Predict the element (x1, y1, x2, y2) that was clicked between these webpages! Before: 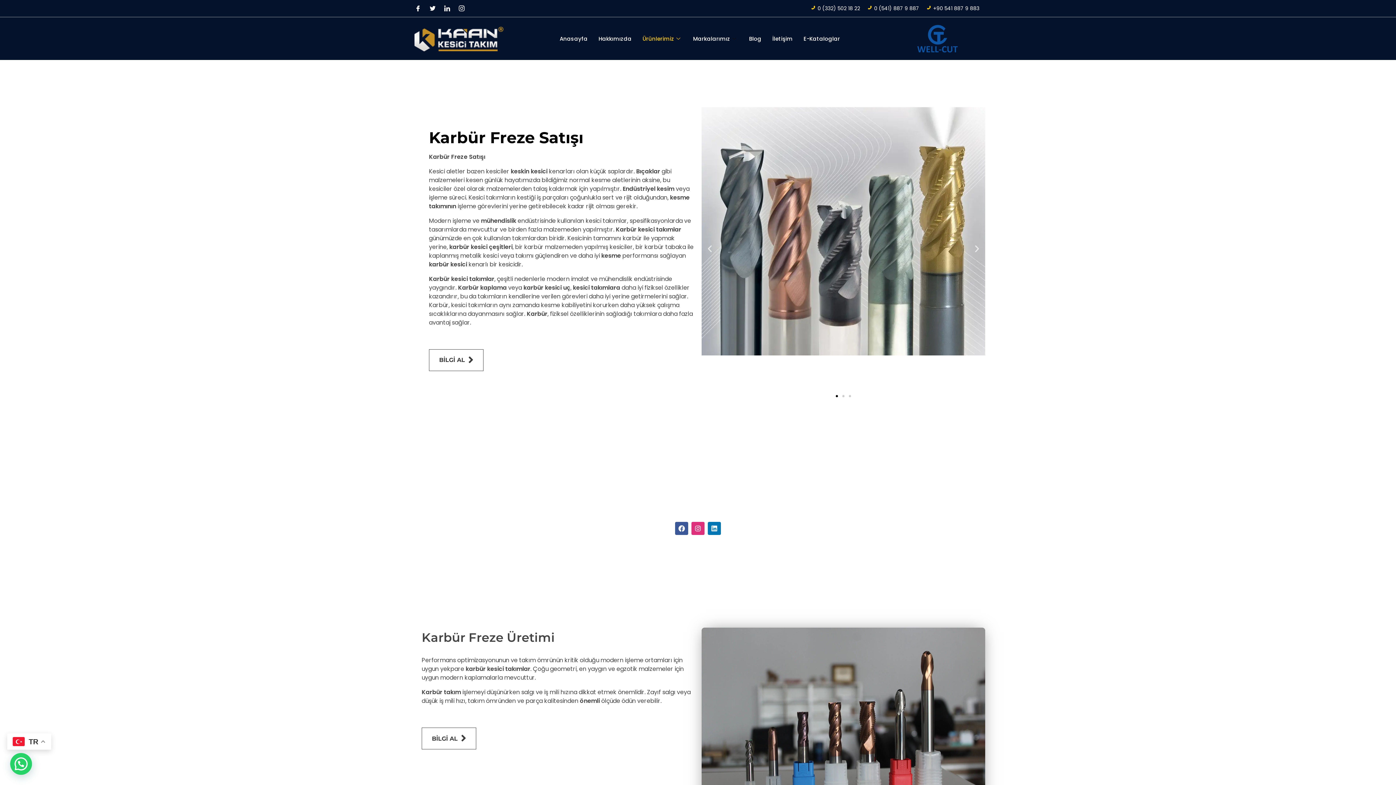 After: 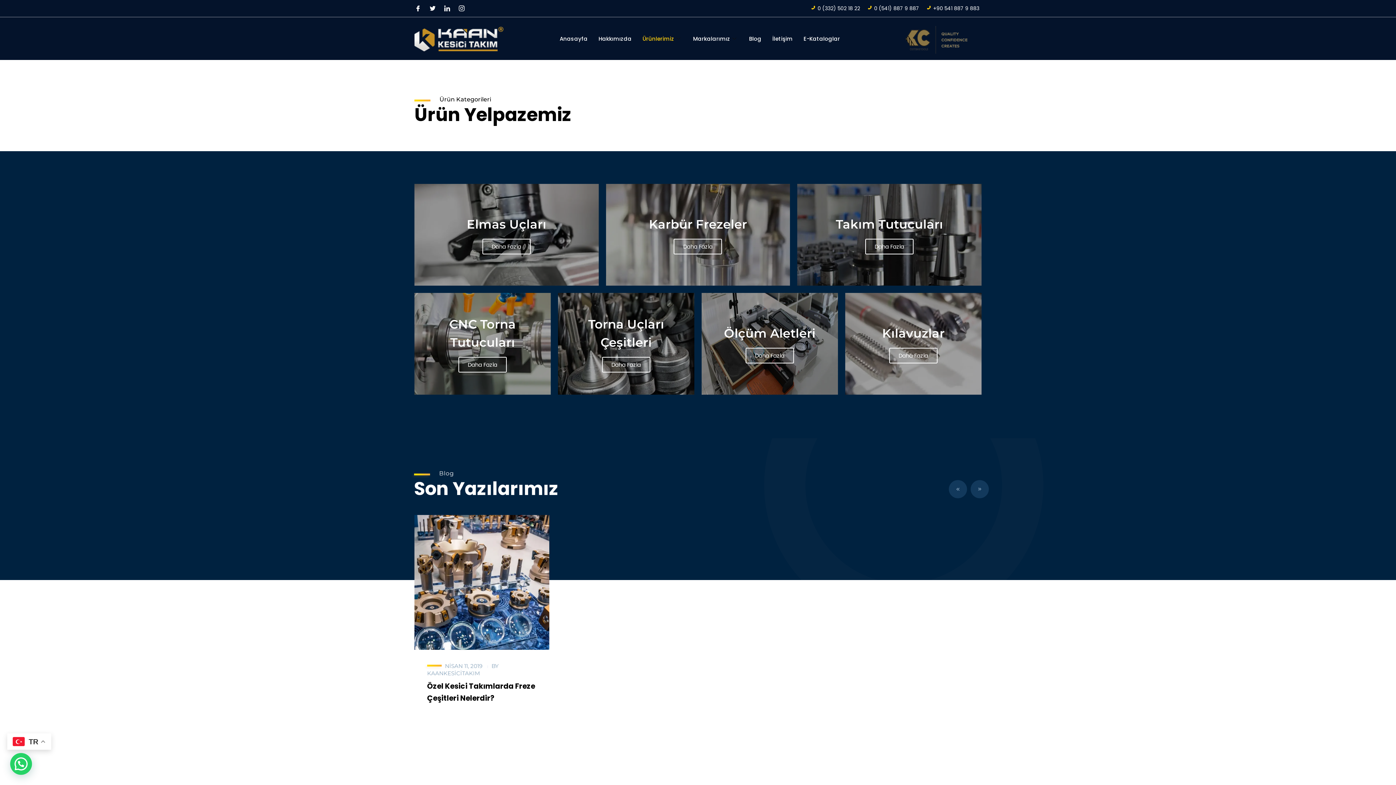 Action: label: Ürünlerimiz bbox: (637, 24, 687, 53)